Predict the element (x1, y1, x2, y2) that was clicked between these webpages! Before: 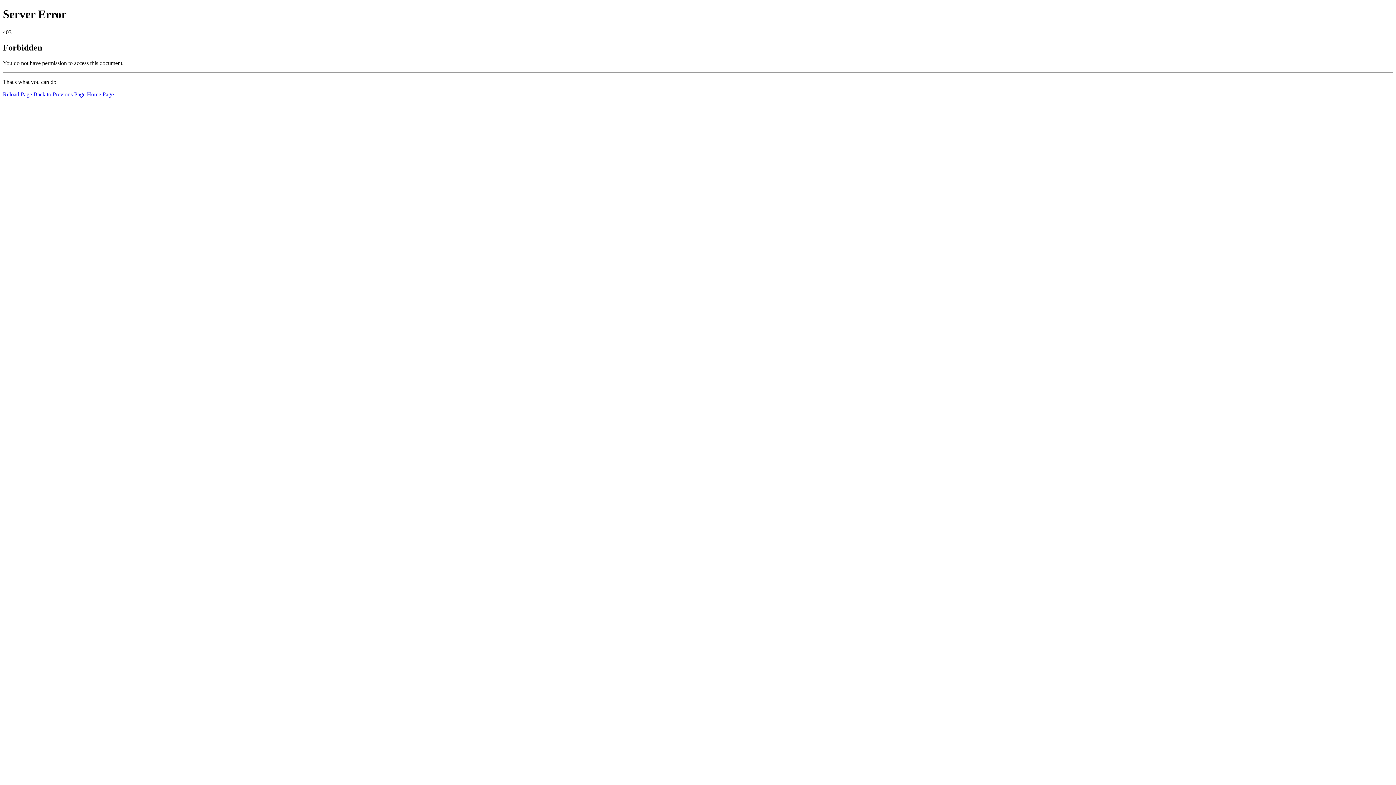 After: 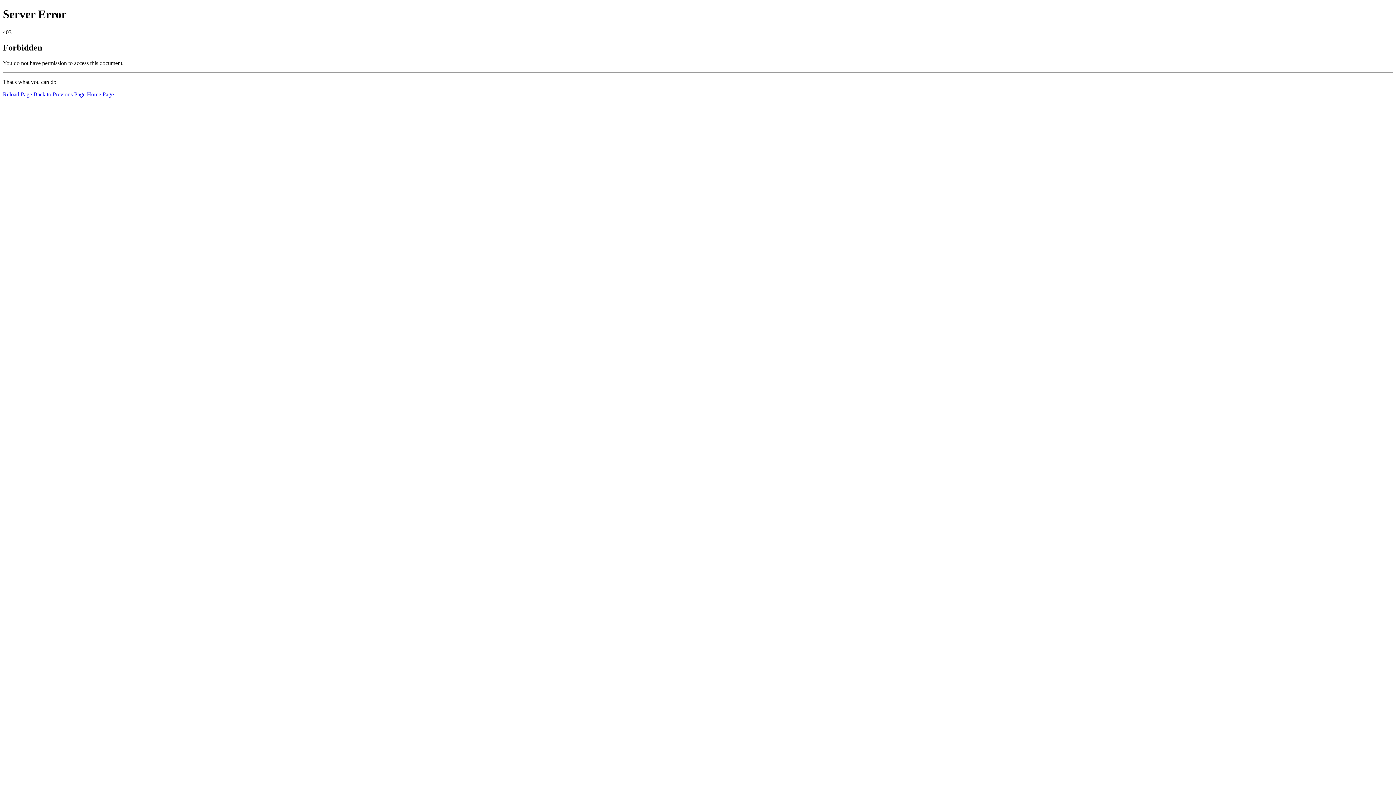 Action: bbox: (2, 91, 32, 97) label: Reload Page